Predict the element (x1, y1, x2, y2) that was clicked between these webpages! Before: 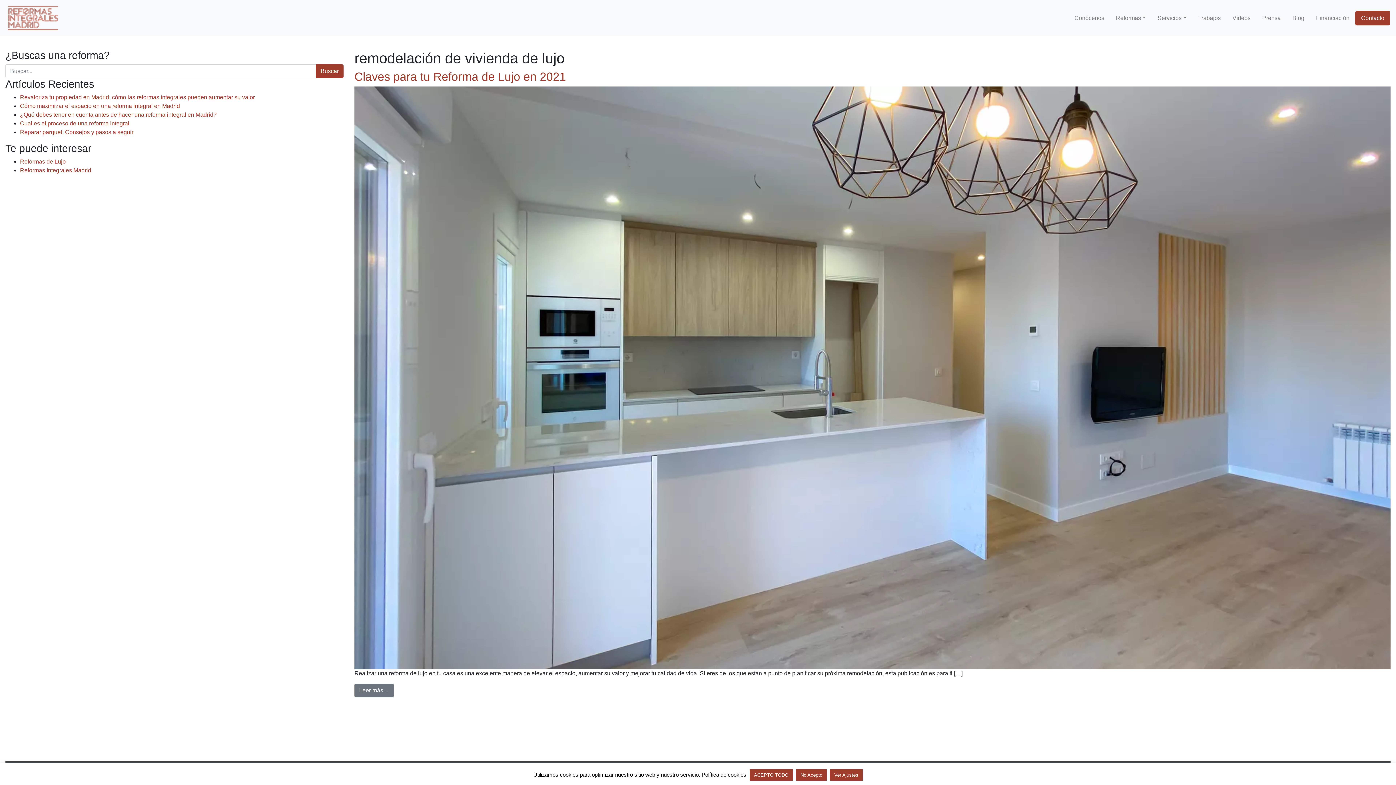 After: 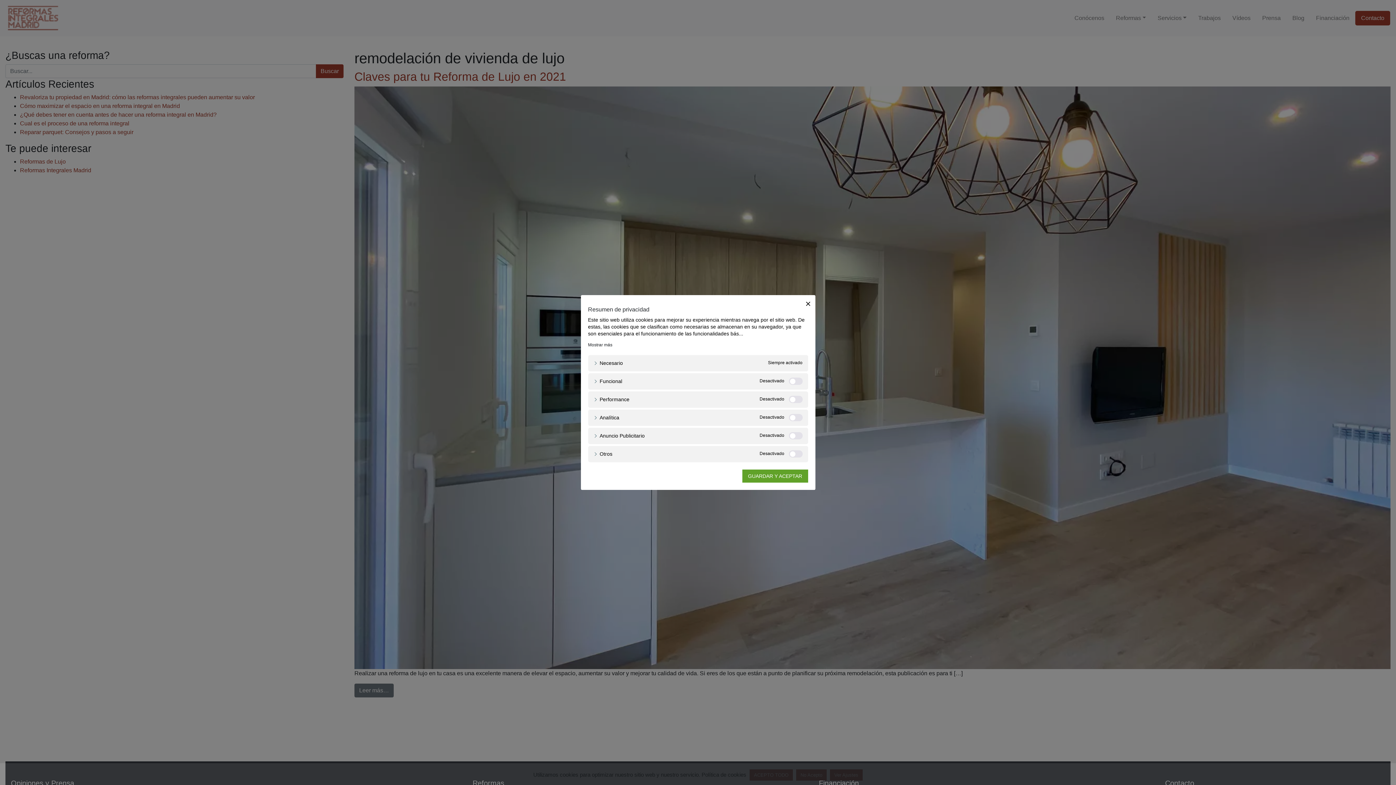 Action: bbox: (830, 769, 862, 781) label: Ver Ajustes